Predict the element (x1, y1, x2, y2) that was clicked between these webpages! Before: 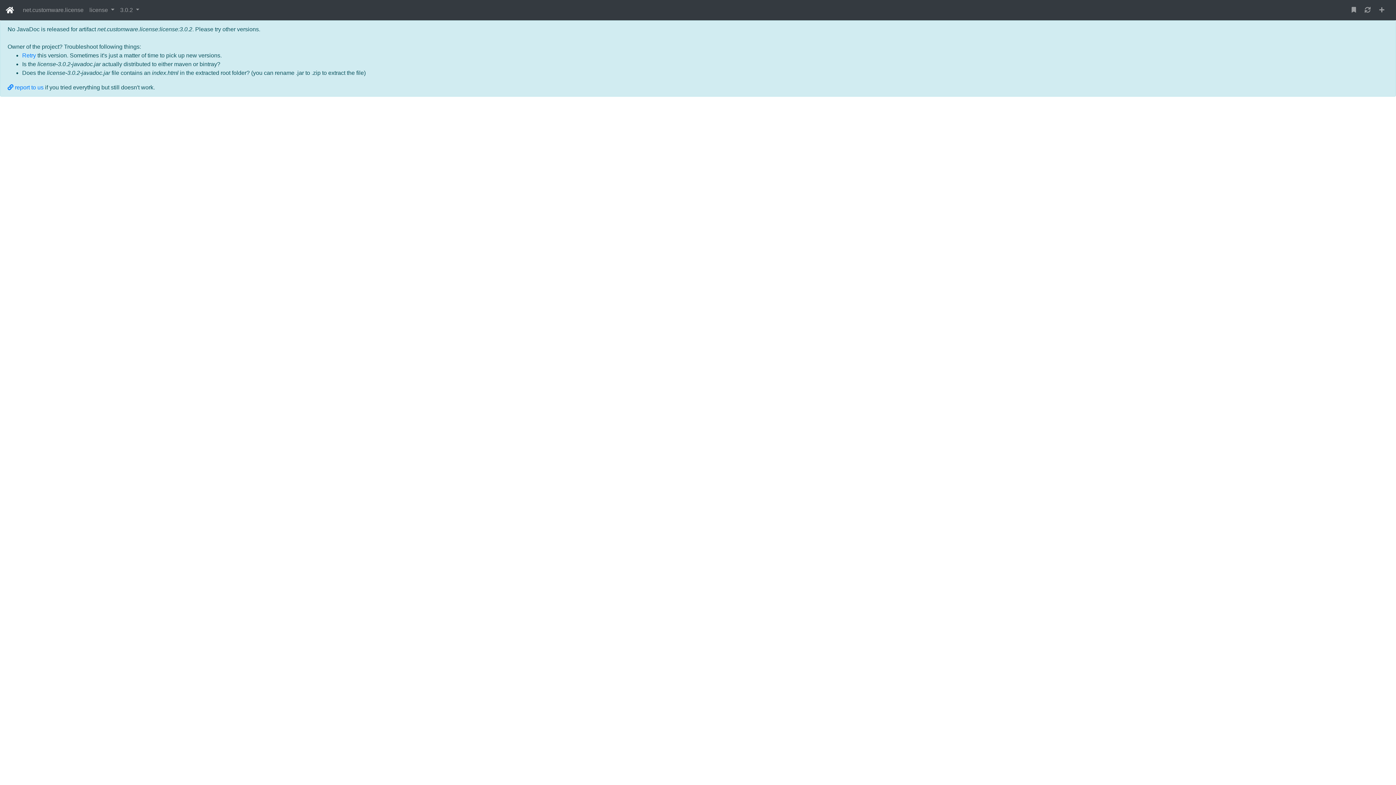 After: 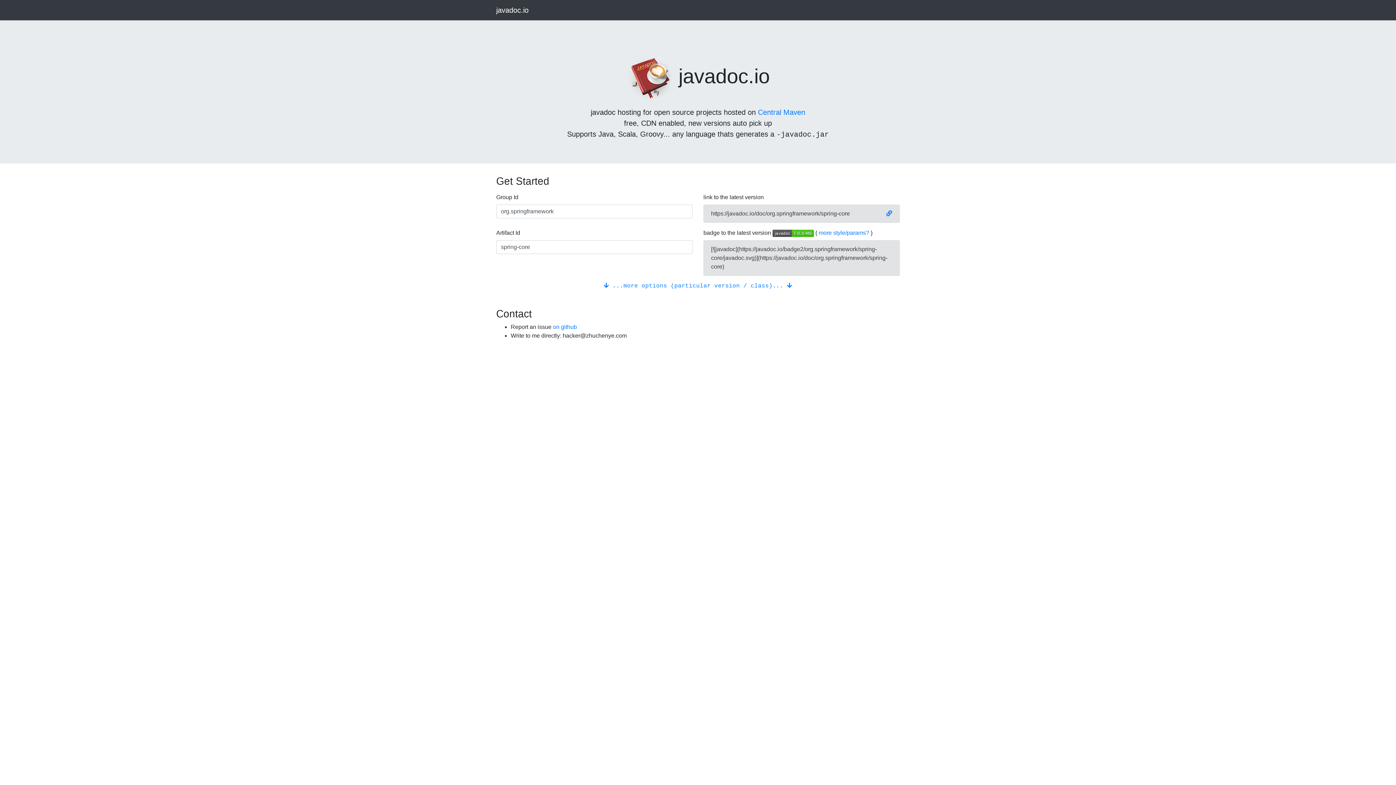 Action: bbox: (1376, 2, 1387, 17)